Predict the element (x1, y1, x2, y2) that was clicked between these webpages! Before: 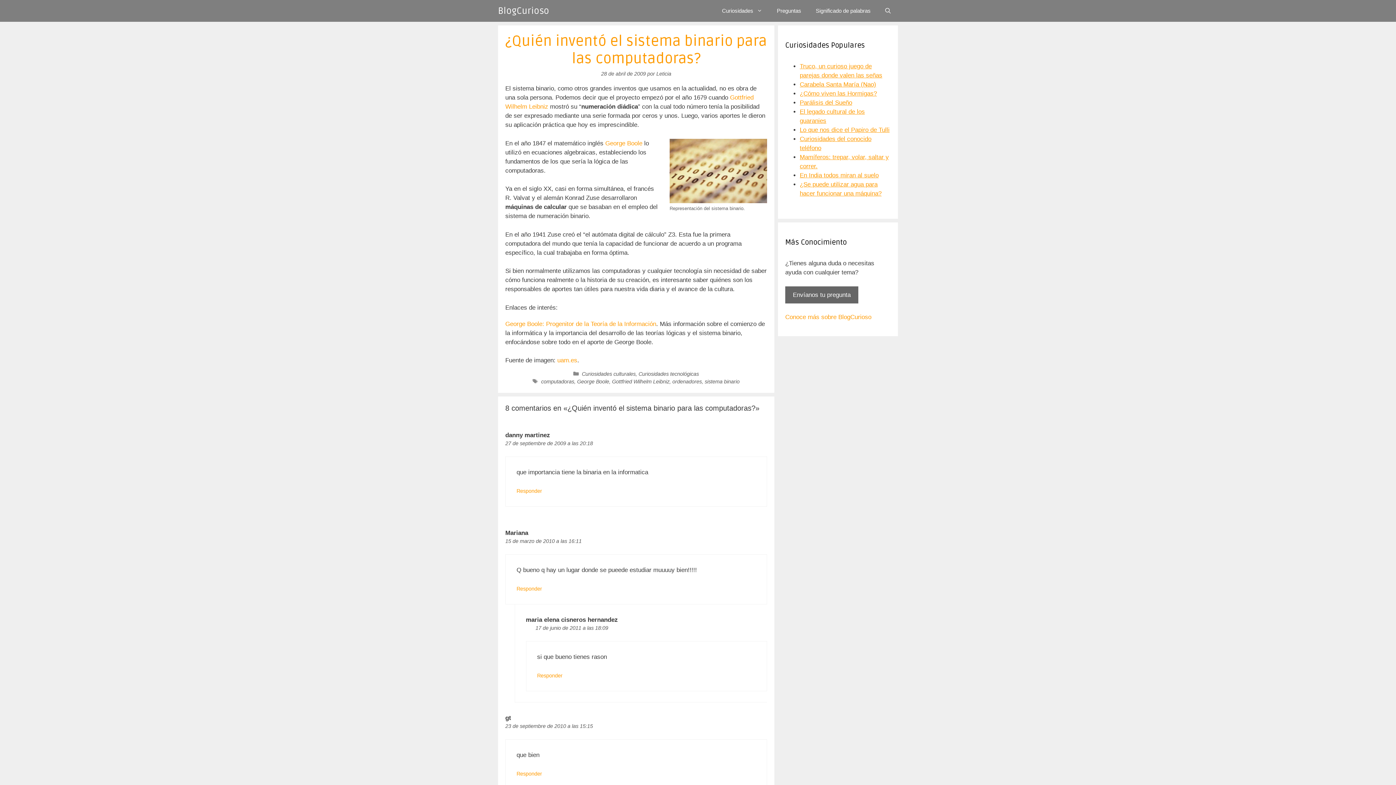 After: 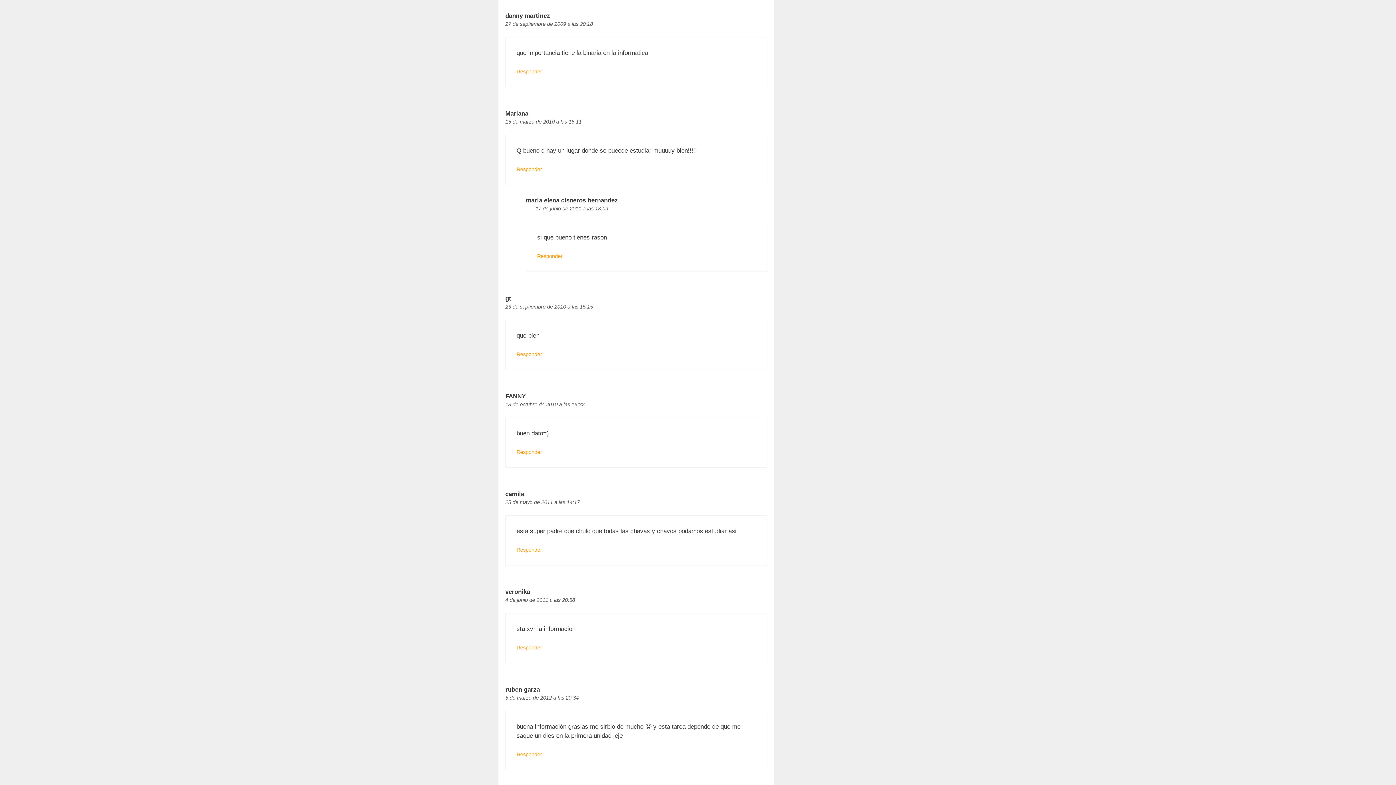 Action: bbox: (505, 440, 593, 446) label: 27 de septiembre de 2009 a las 20:18